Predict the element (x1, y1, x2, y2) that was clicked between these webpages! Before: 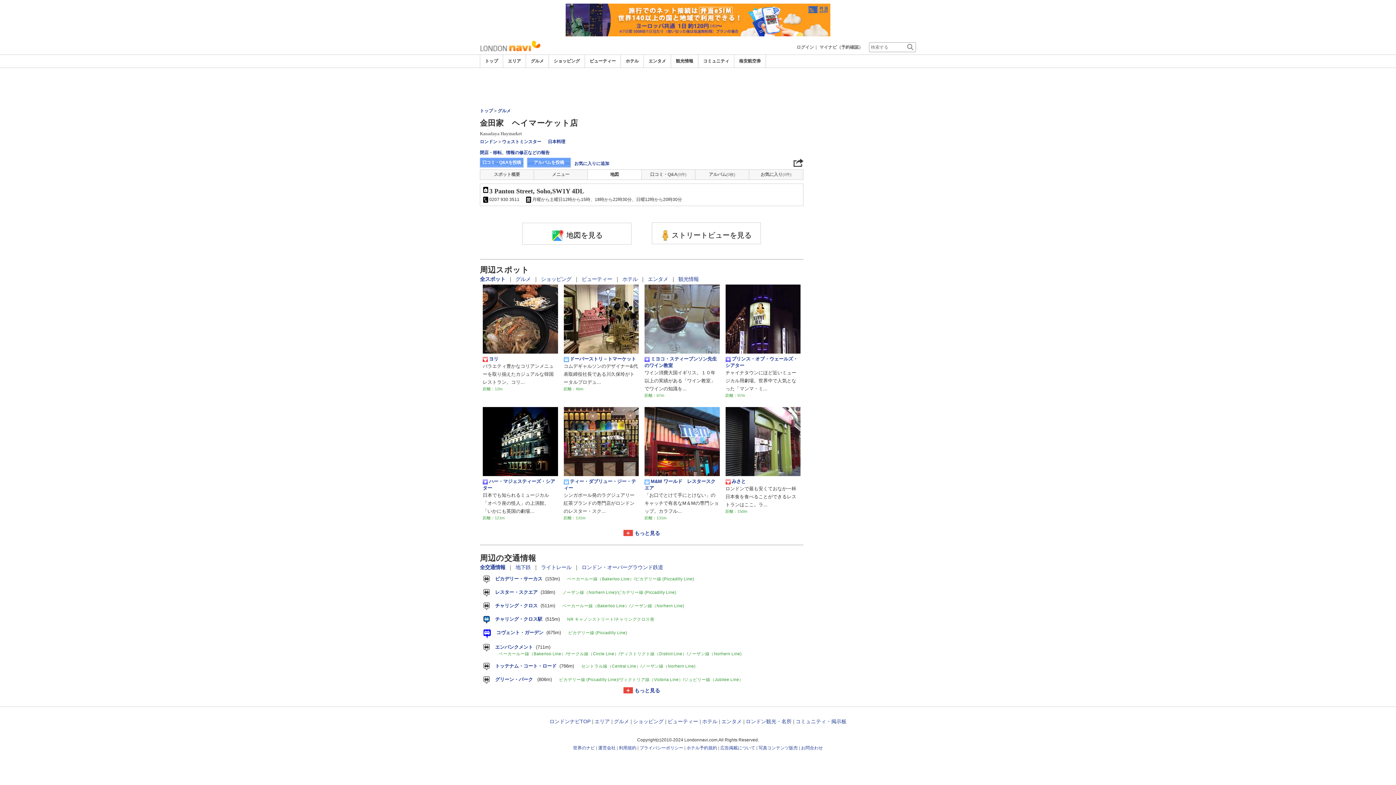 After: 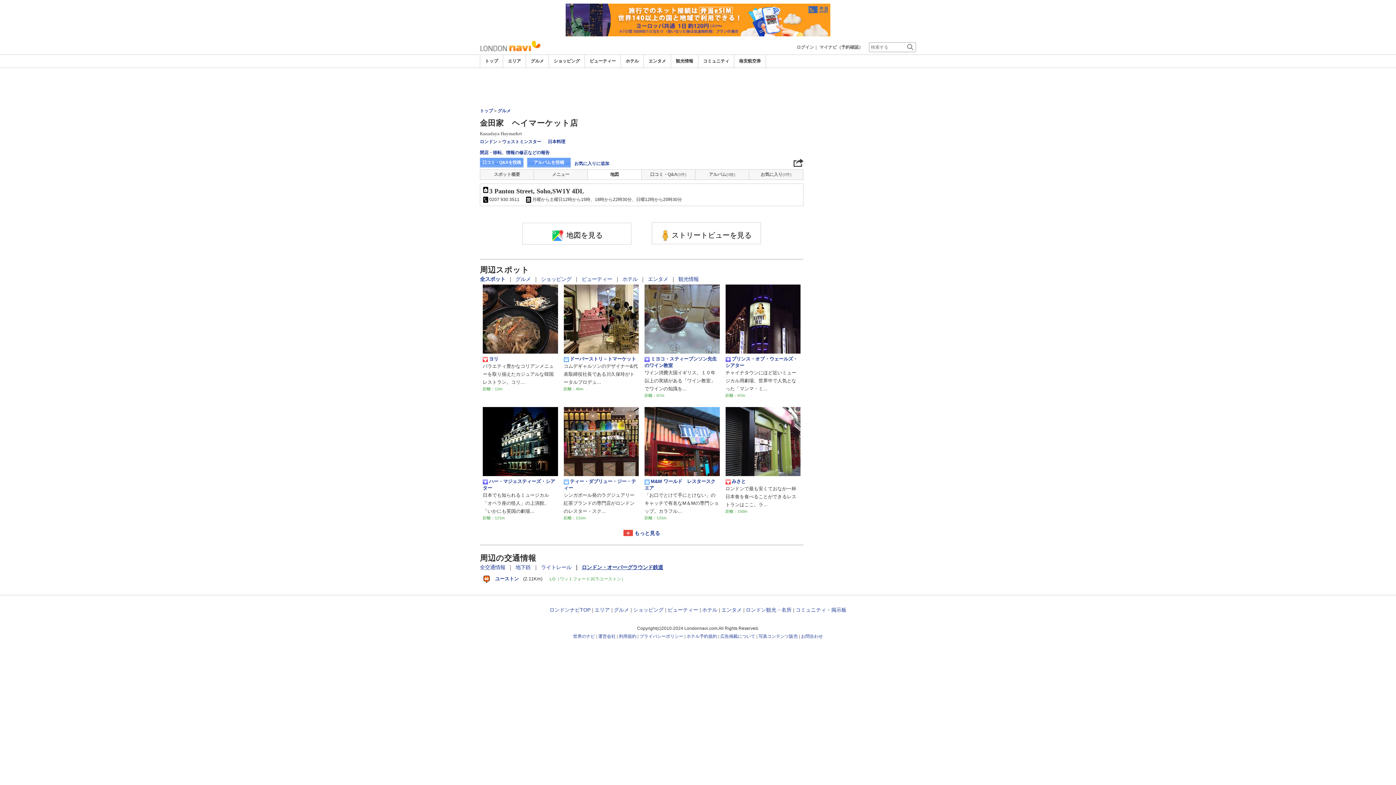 Action: label: ロンドン・オーバーグラウンド鉄道 bbox: (581, 564, 663, 570)